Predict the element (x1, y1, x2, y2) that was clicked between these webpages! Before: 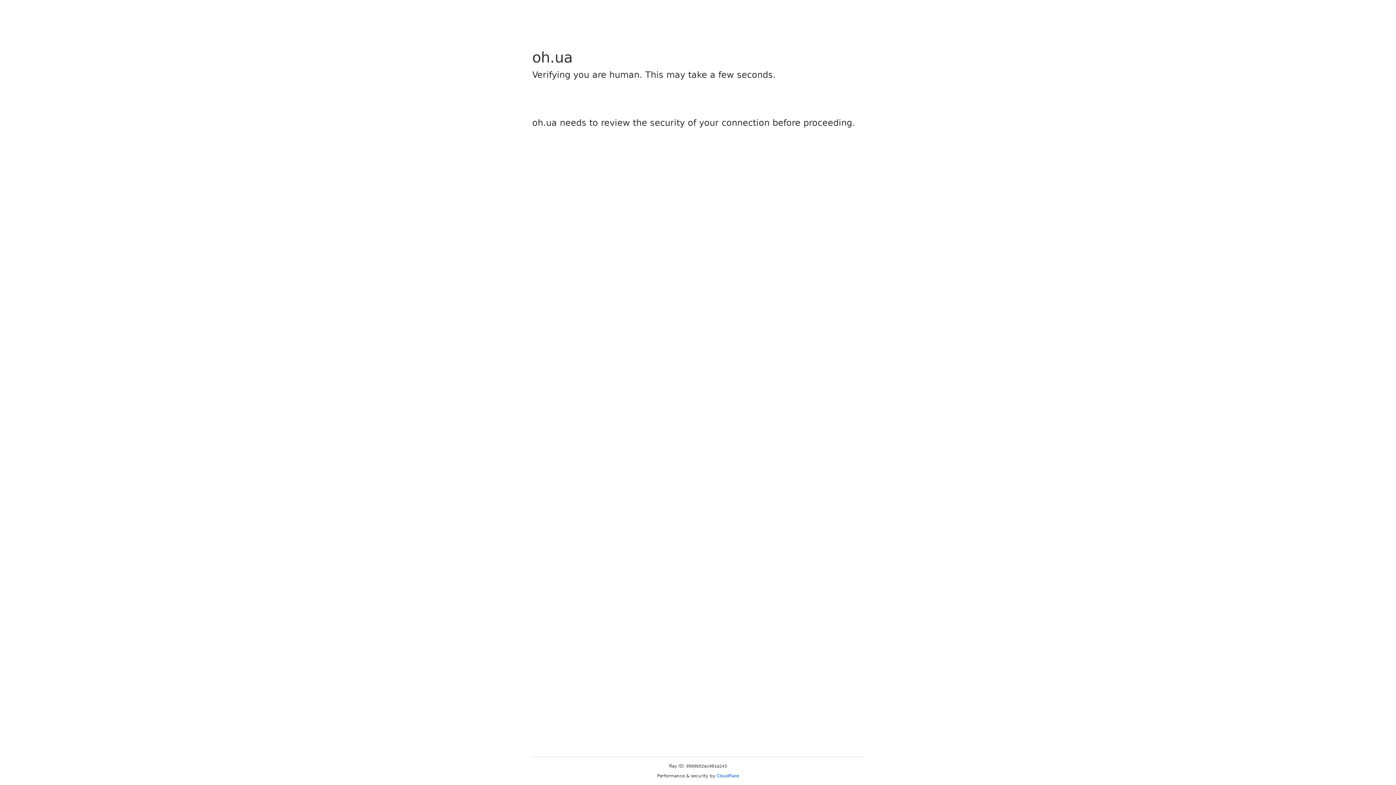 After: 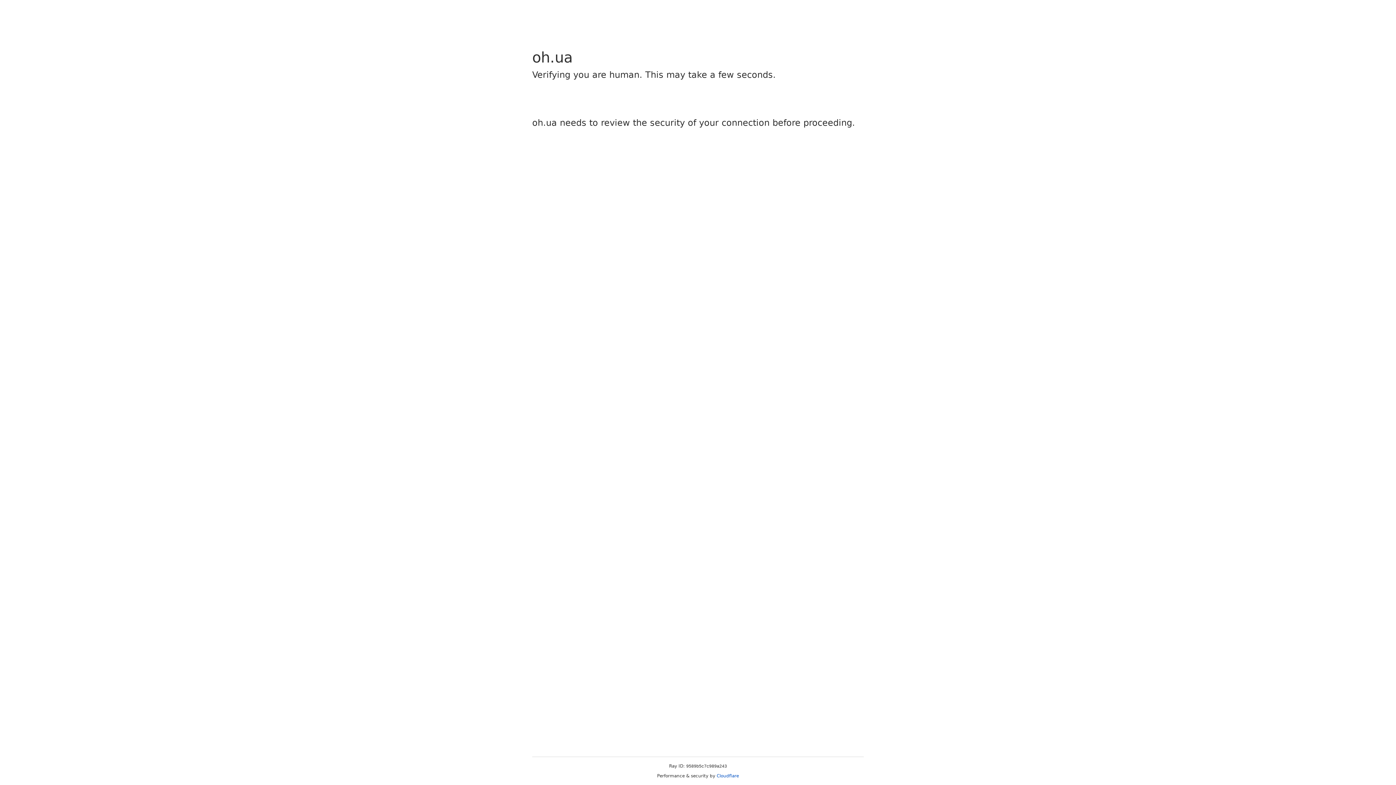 Action: label: Cloudflare bbox: (716, 773, 739, 778)